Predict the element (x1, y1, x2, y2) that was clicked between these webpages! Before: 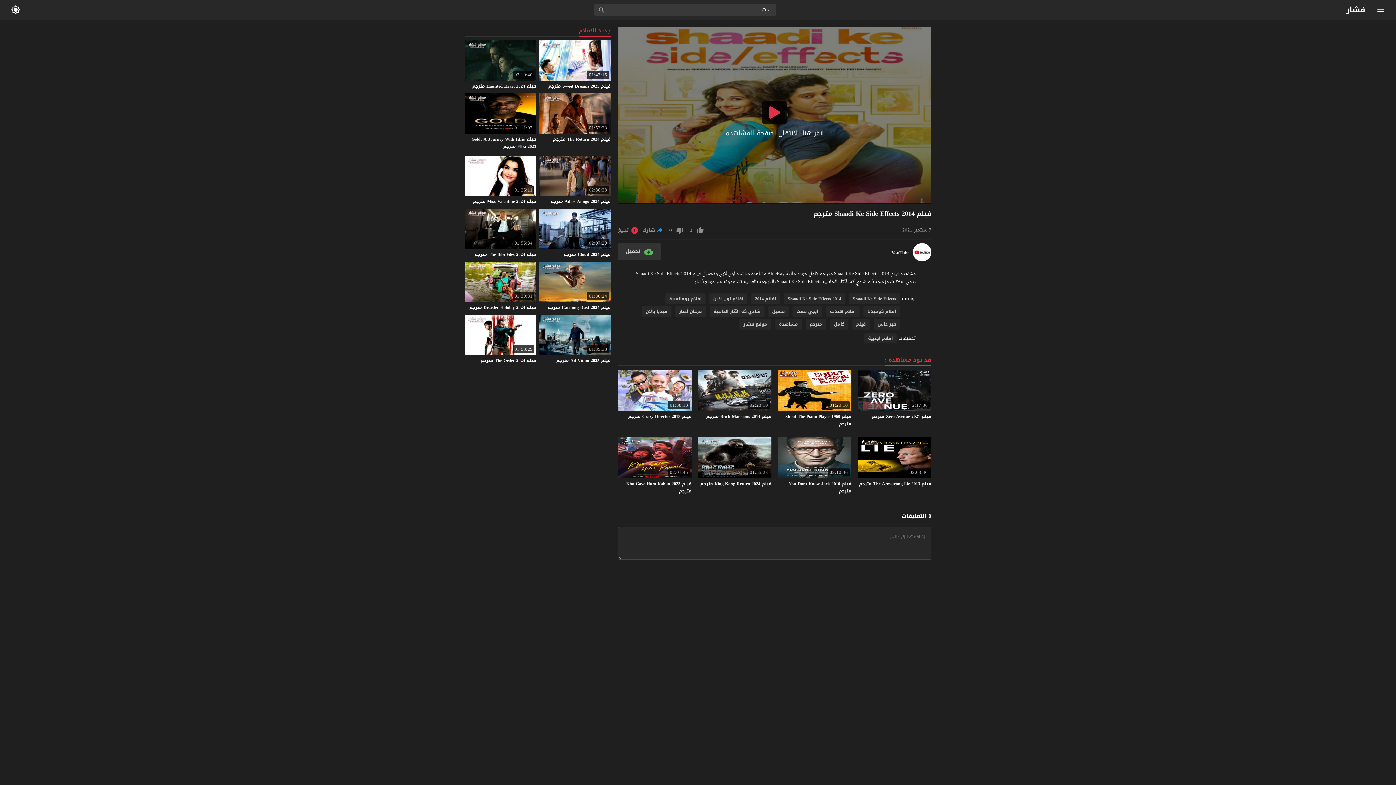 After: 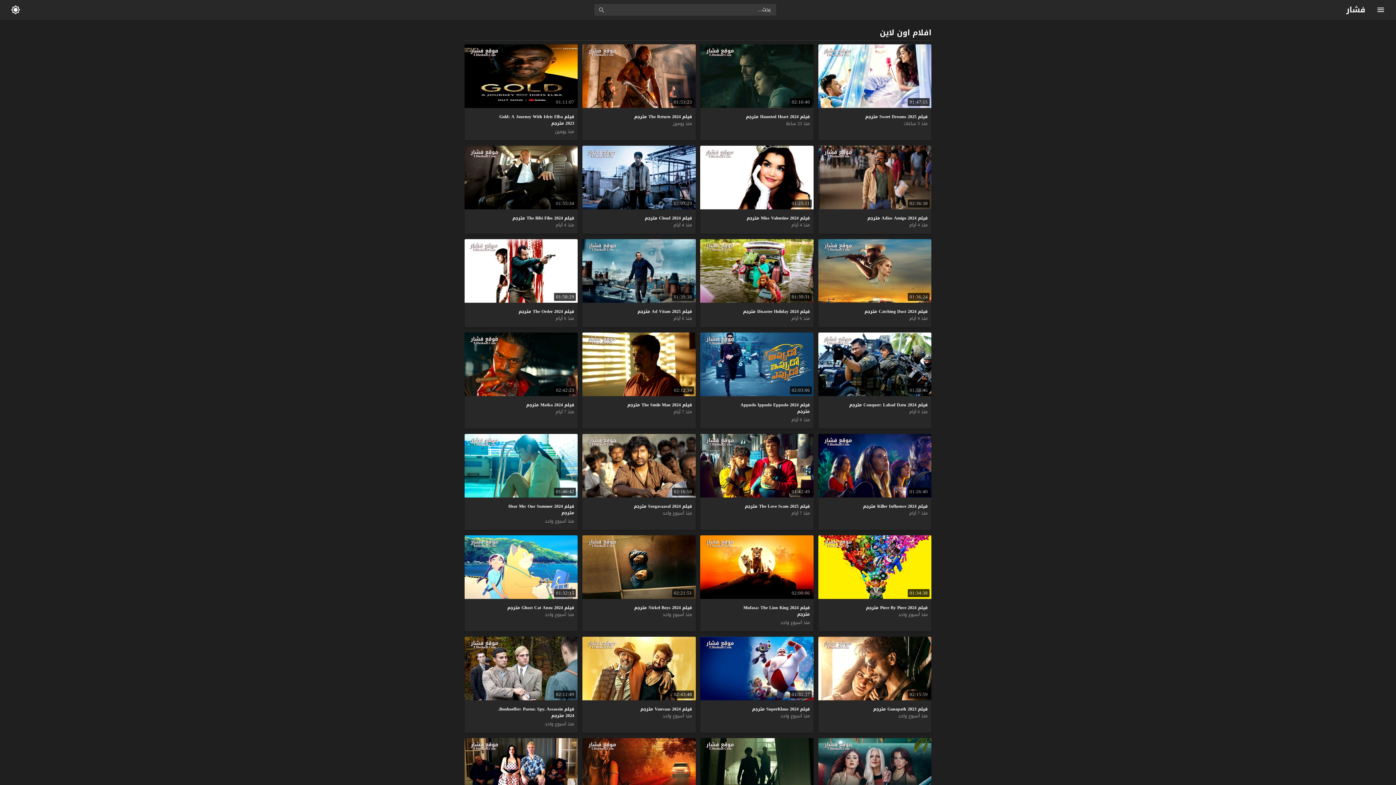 Action: label: افلام اون لاين bbox: (709, 293, 747, 304)